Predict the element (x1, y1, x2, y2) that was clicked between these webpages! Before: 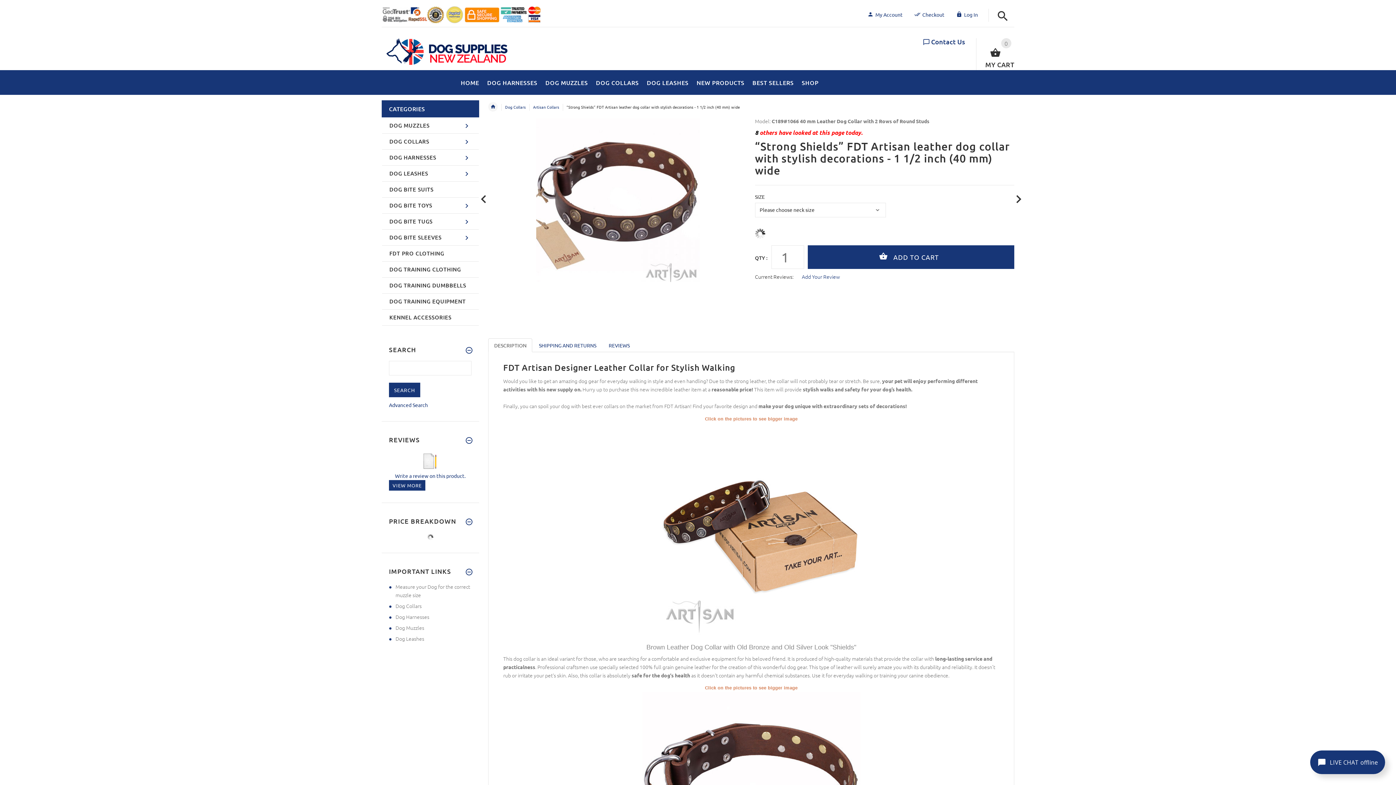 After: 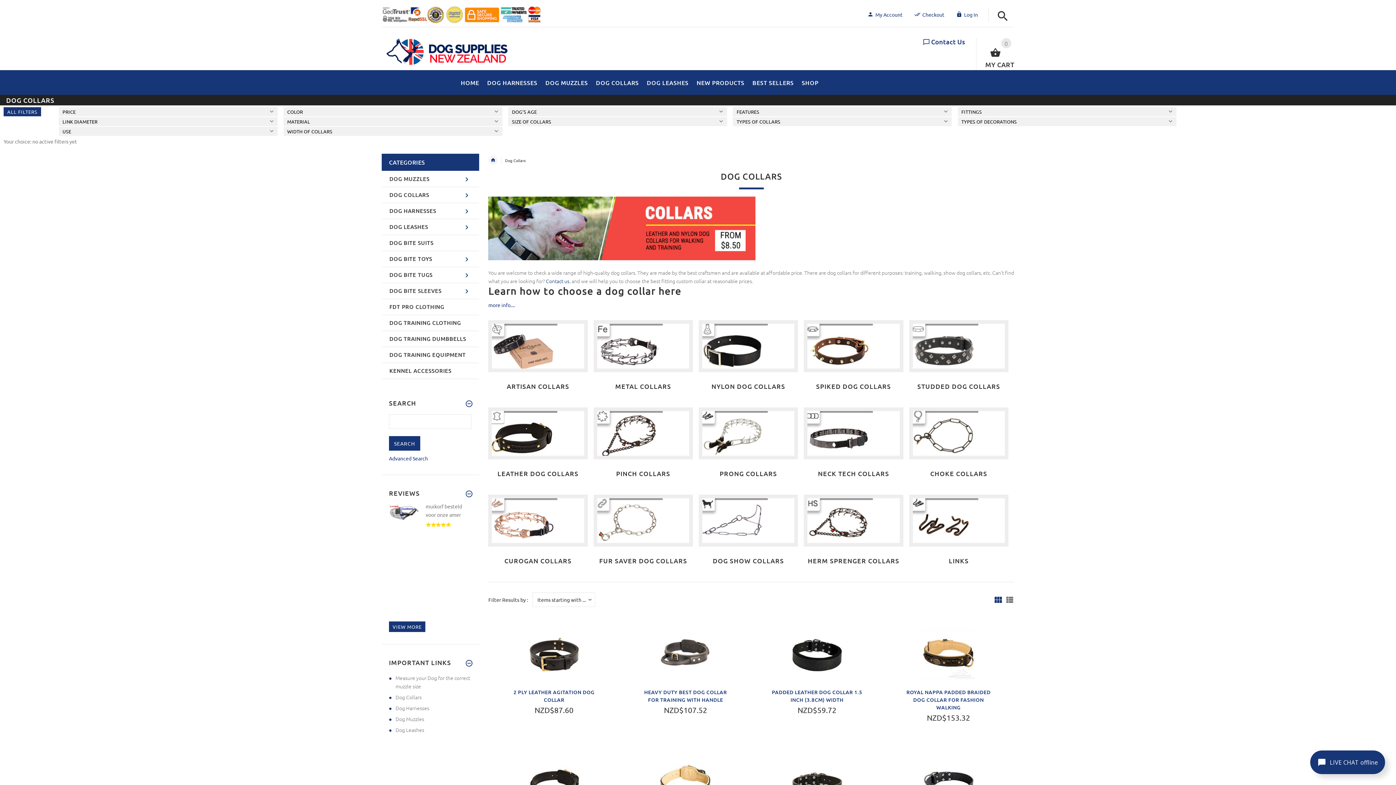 Action: bbox: (505, 103, 525, 109) label: Dog Collars